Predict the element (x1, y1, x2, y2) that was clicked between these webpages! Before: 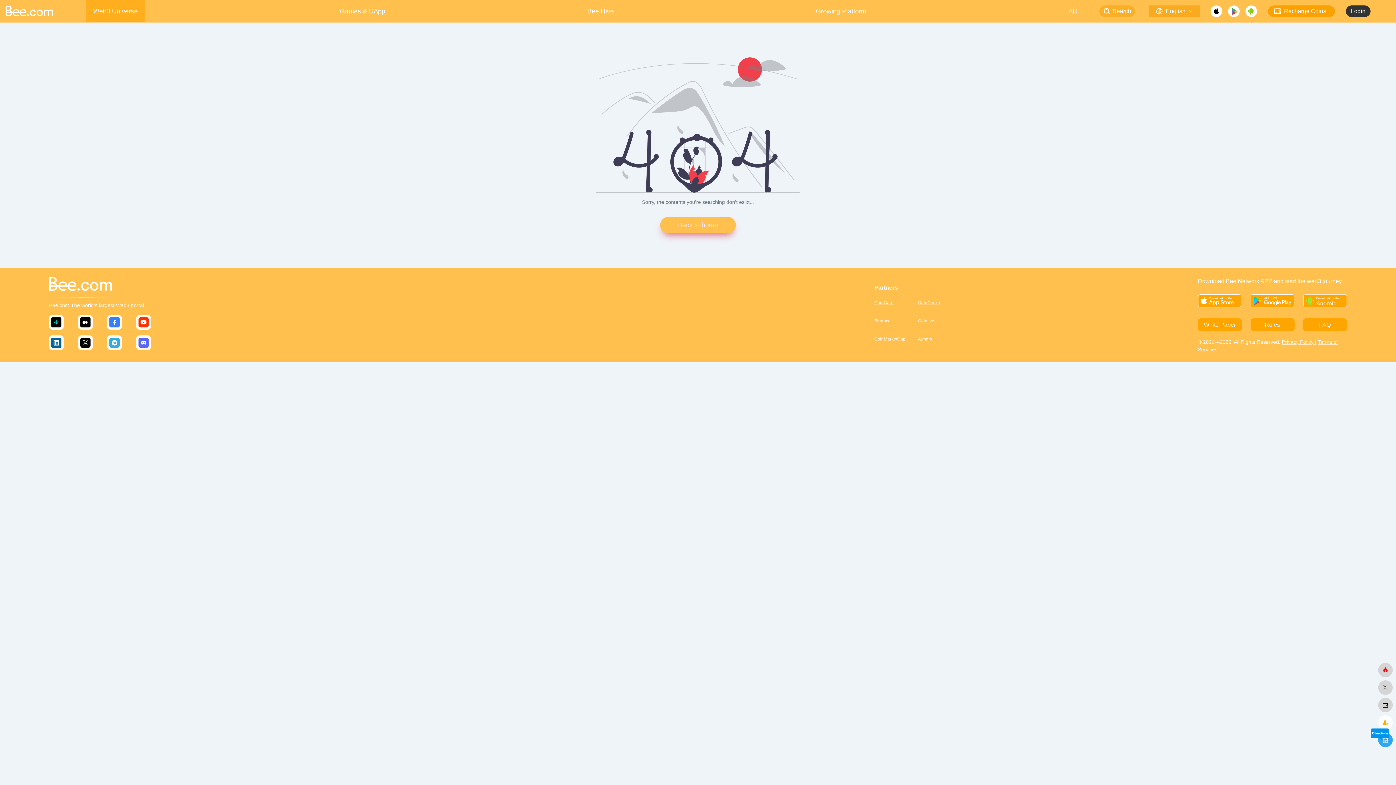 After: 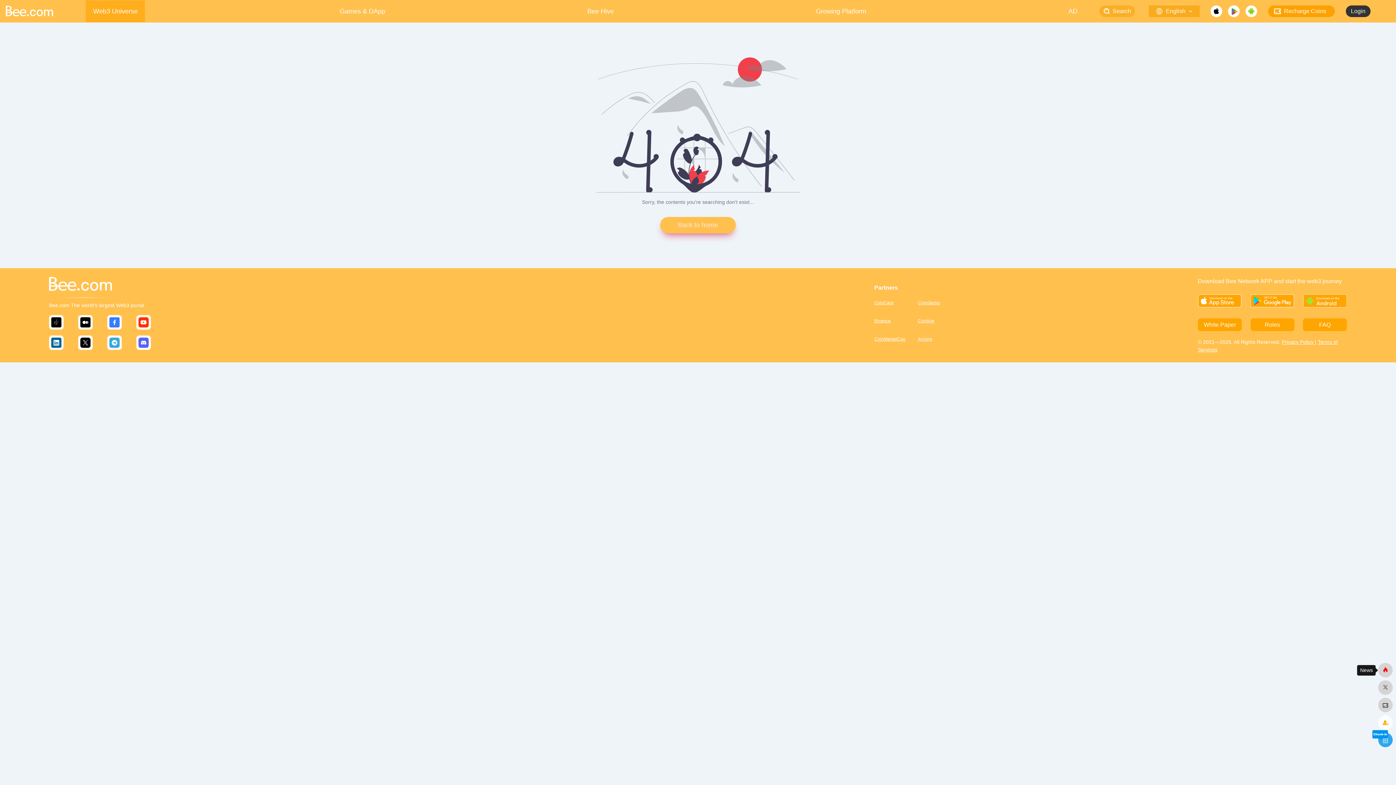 Action: bbox: (1378, 663, 1393, 677) label: bee.com